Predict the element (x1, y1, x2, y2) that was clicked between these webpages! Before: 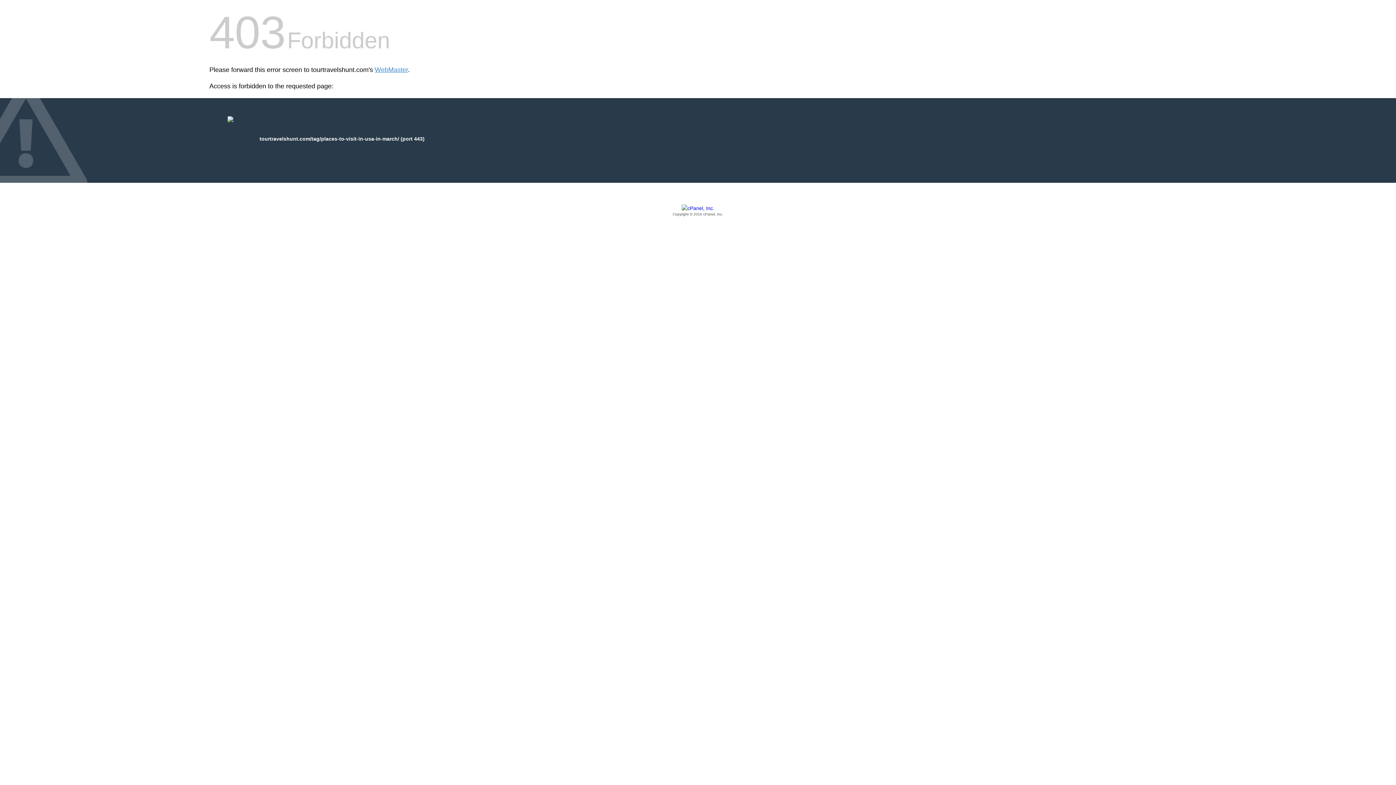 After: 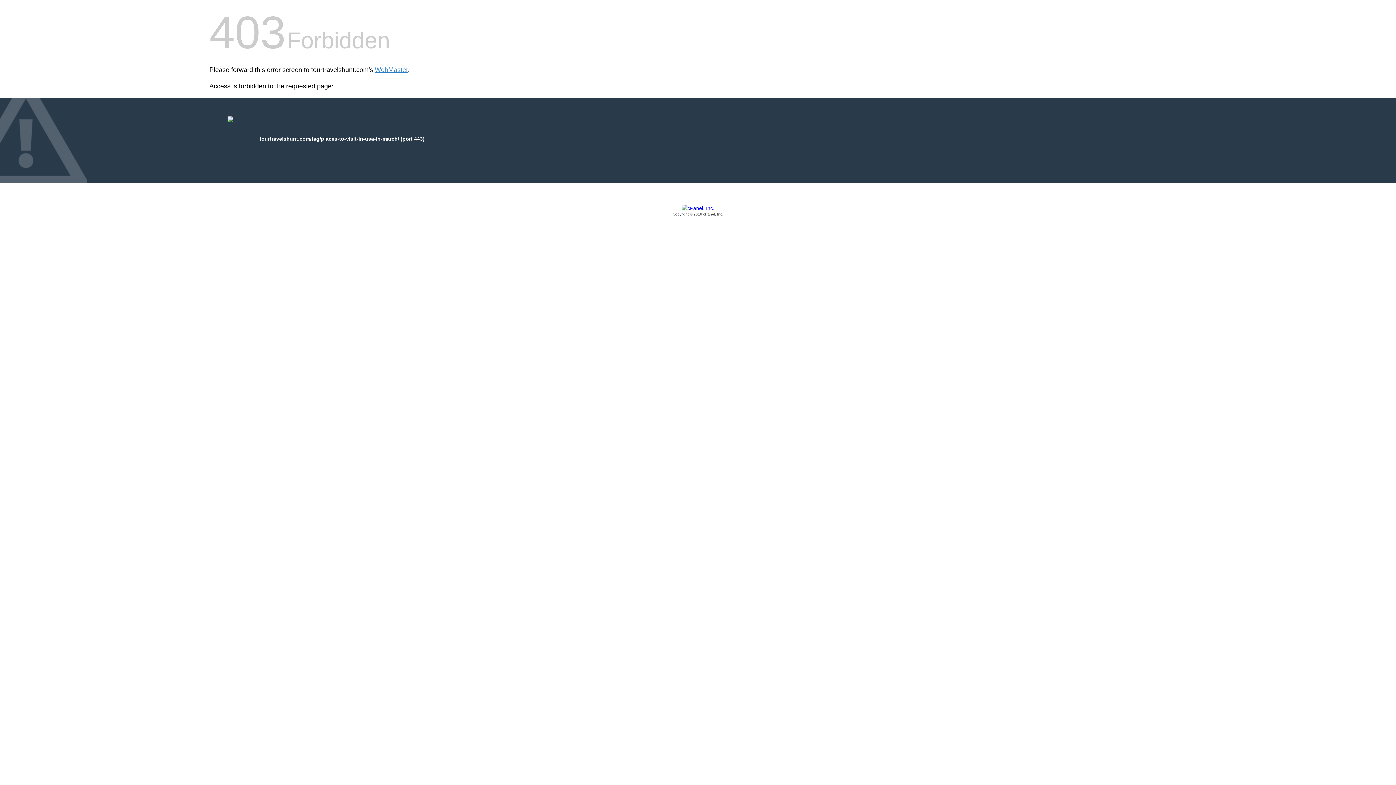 Action: bbox: (209, 205, 1186, 217) label: Copyright © 2016 cPanel, Inc.